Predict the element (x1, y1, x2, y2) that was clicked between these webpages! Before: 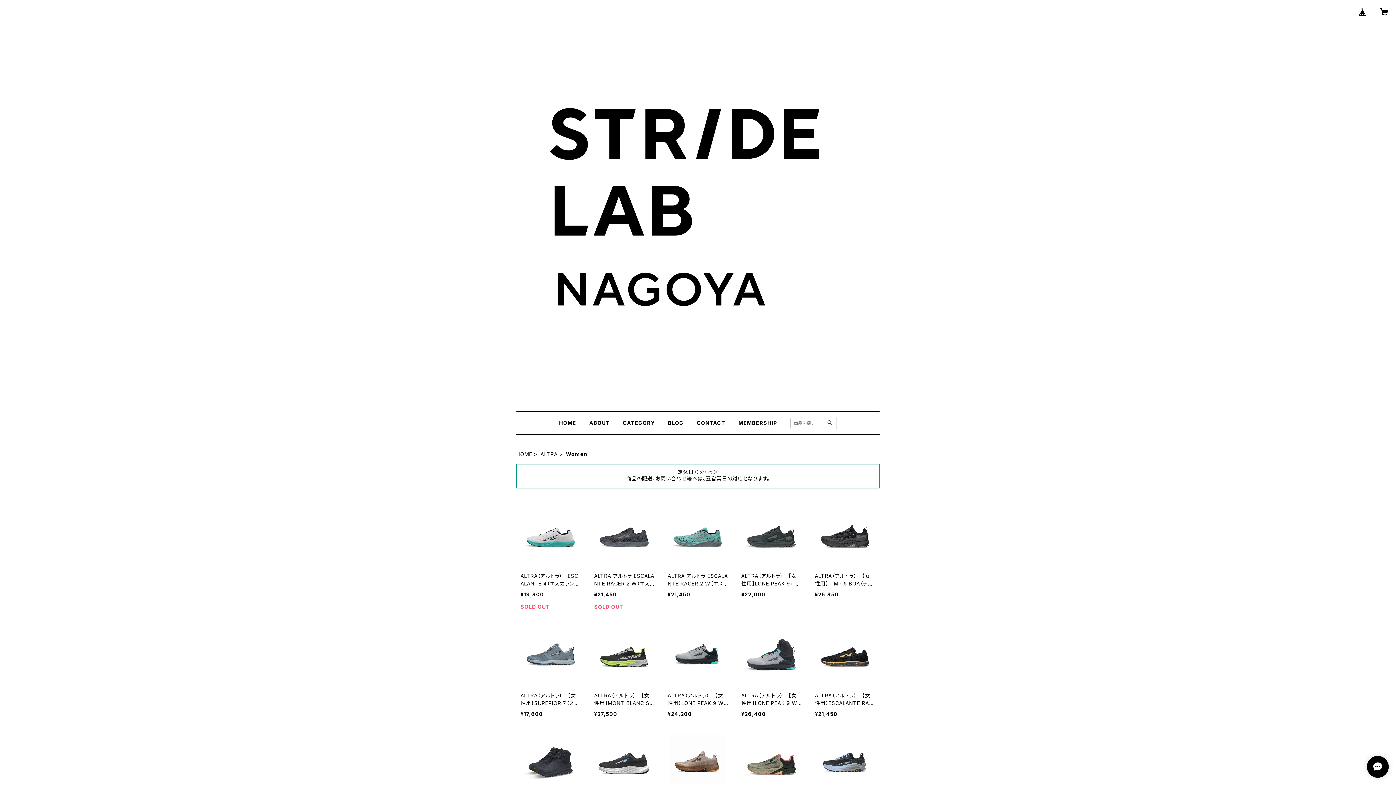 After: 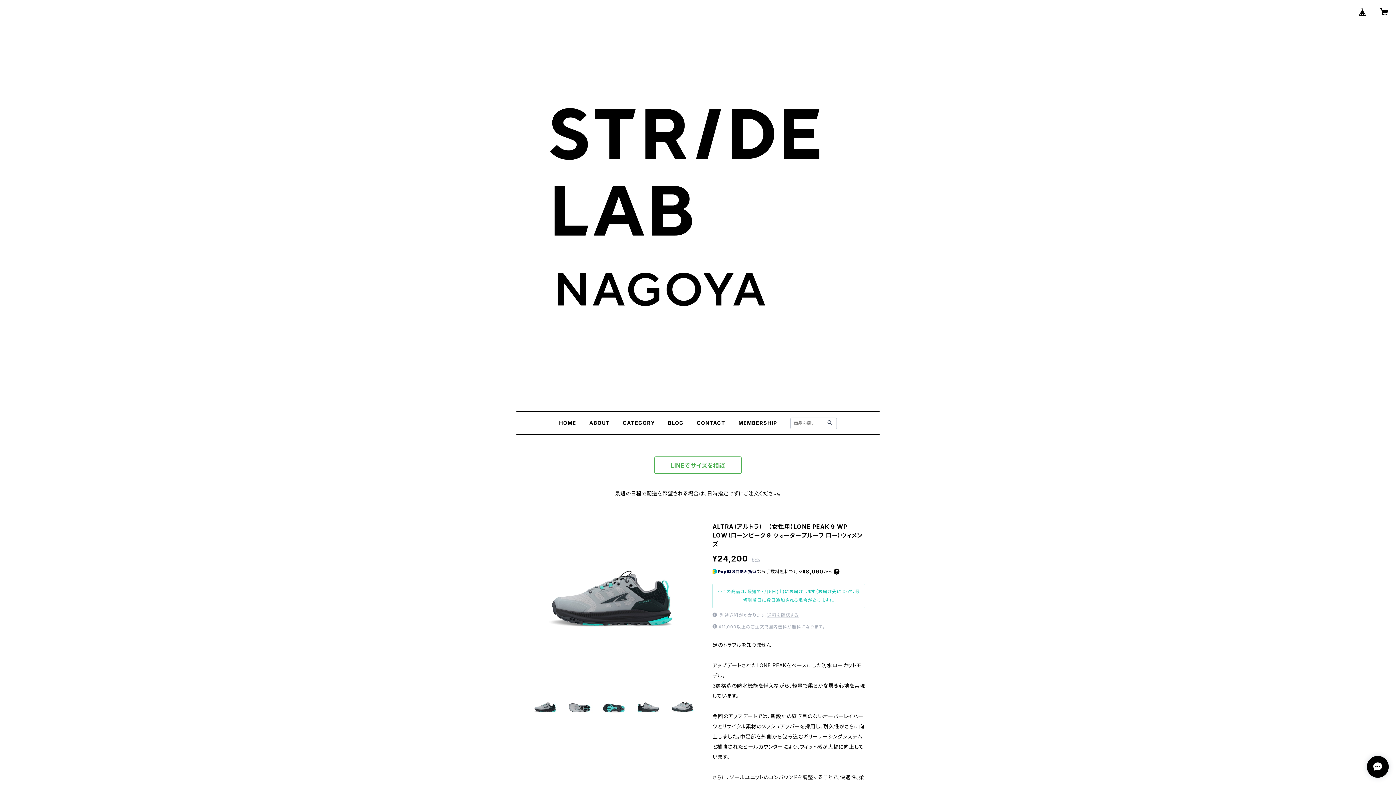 Action: bbox: (663, 622, 732, 726) label: ALTRA（アルトラ）　【女性用】LONE PEAK 9 WP LOW（ローンピーク 9 ウォータープルーフ ロー）ウィメンズ

¥24,200